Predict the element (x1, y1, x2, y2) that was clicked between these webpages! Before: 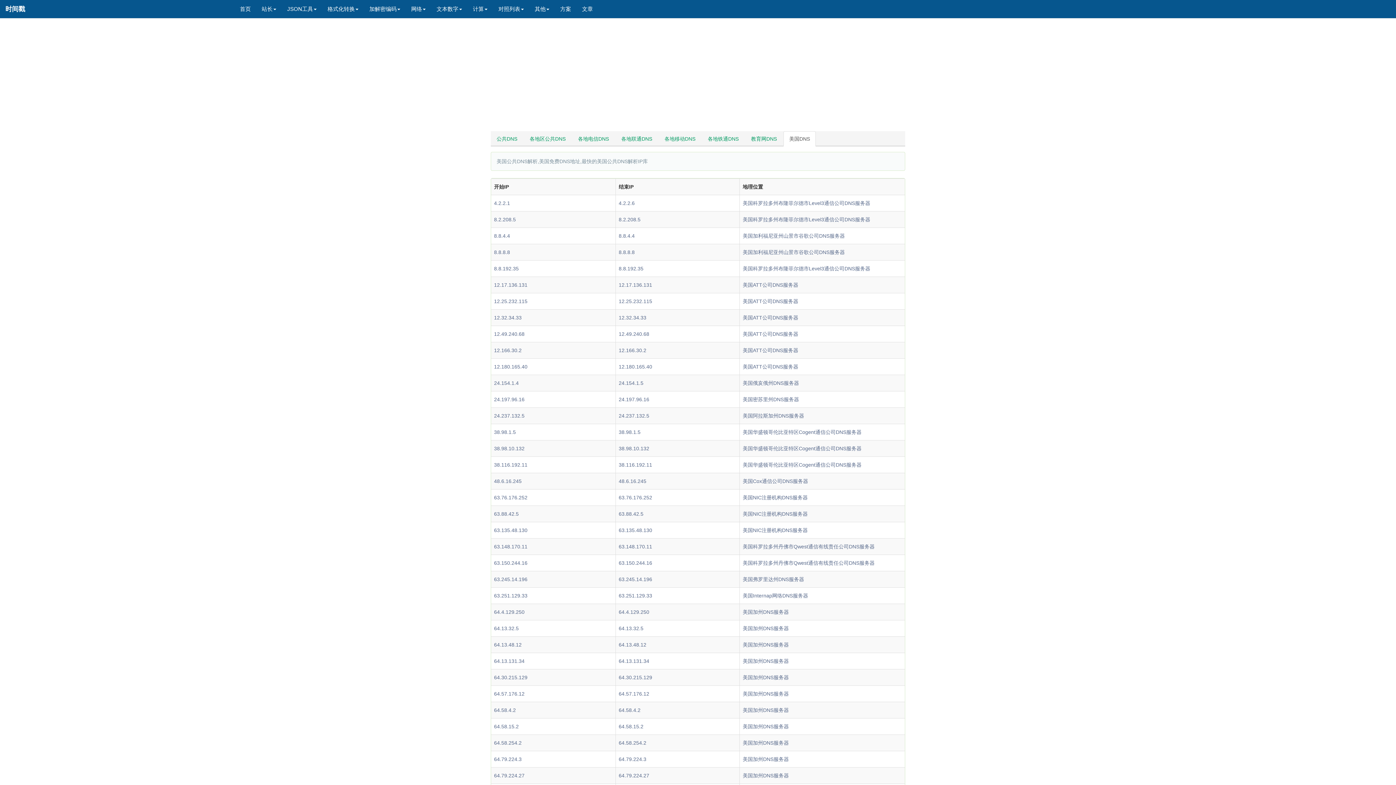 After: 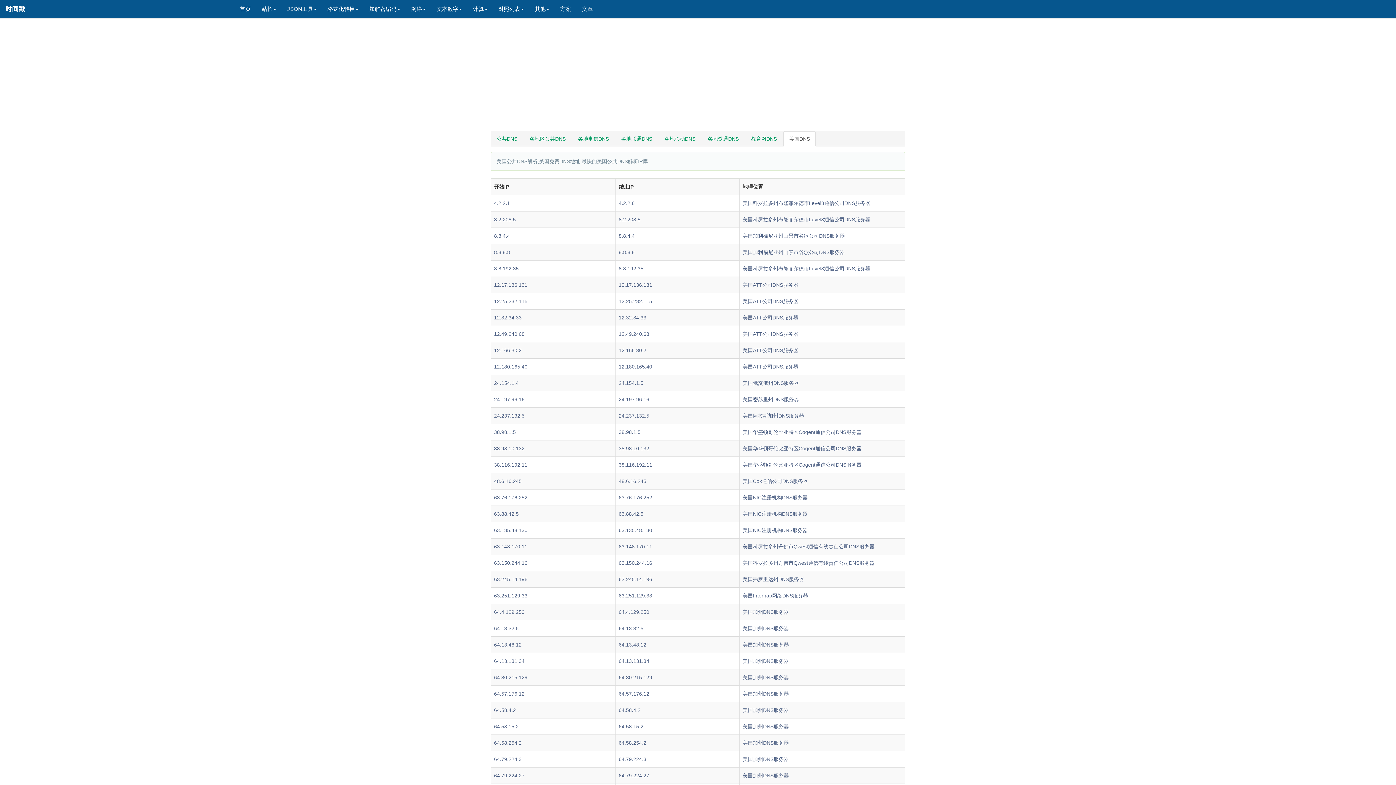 Action: label: 美国DNS bbox: (783, 131, 816, 146)